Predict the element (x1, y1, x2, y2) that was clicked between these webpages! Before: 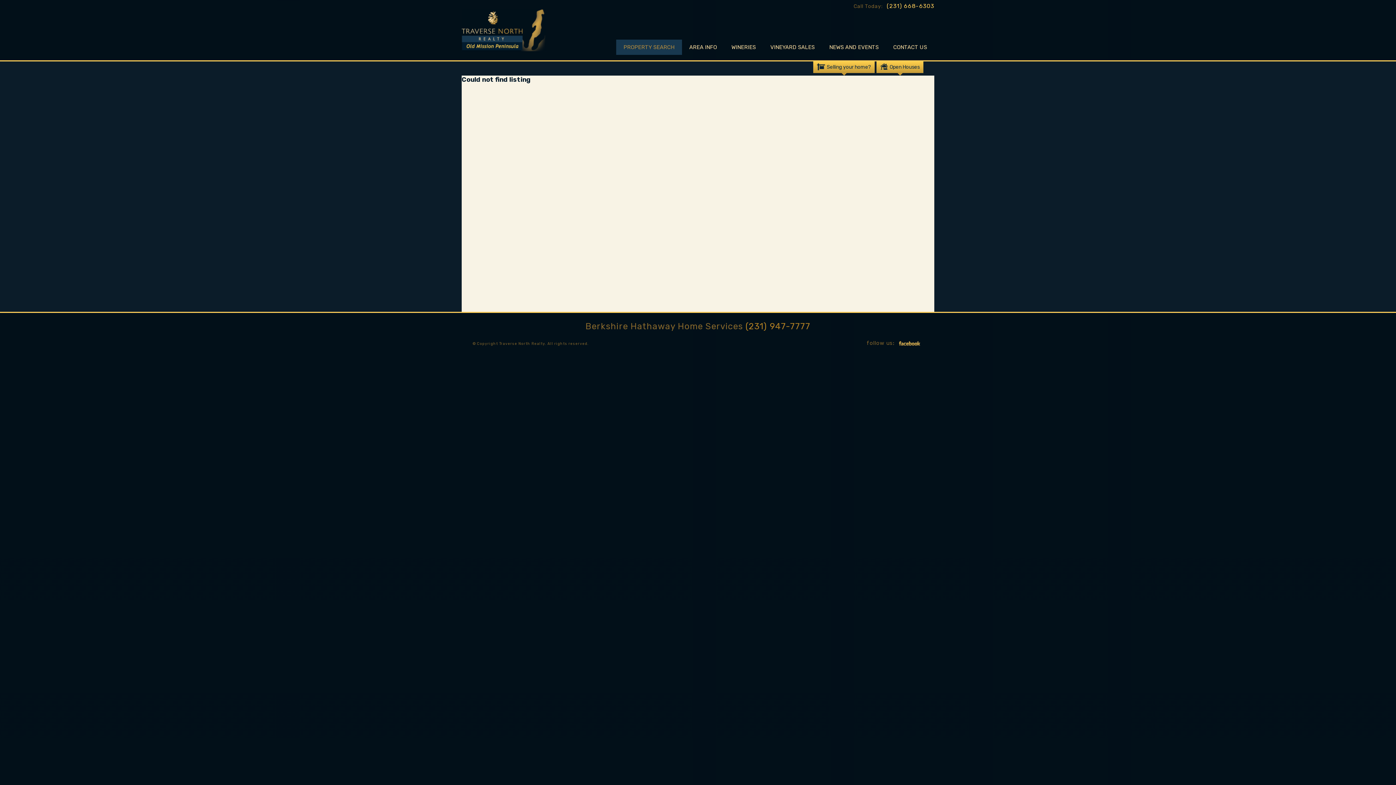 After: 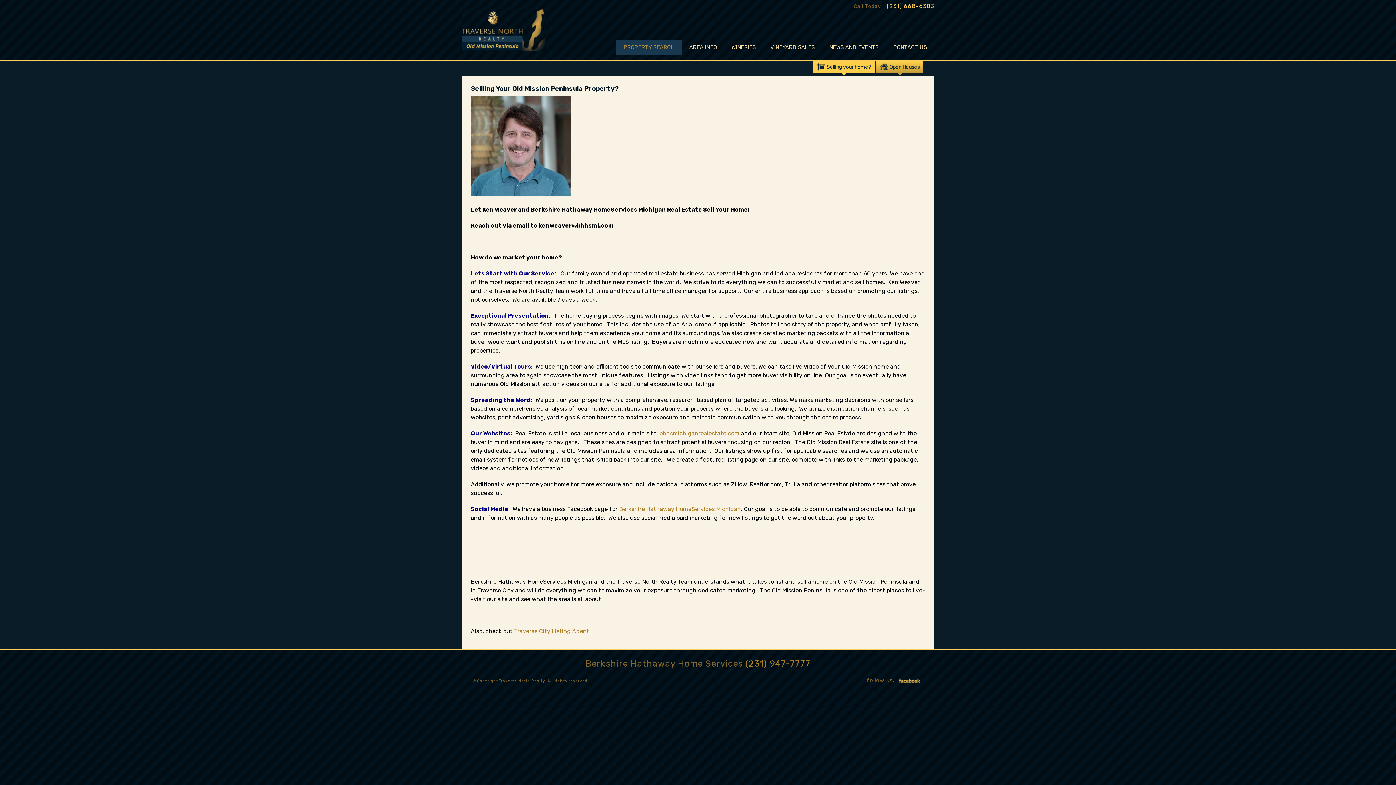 Action: bbox: (813, 61, 874, 73) label: Selling your home?